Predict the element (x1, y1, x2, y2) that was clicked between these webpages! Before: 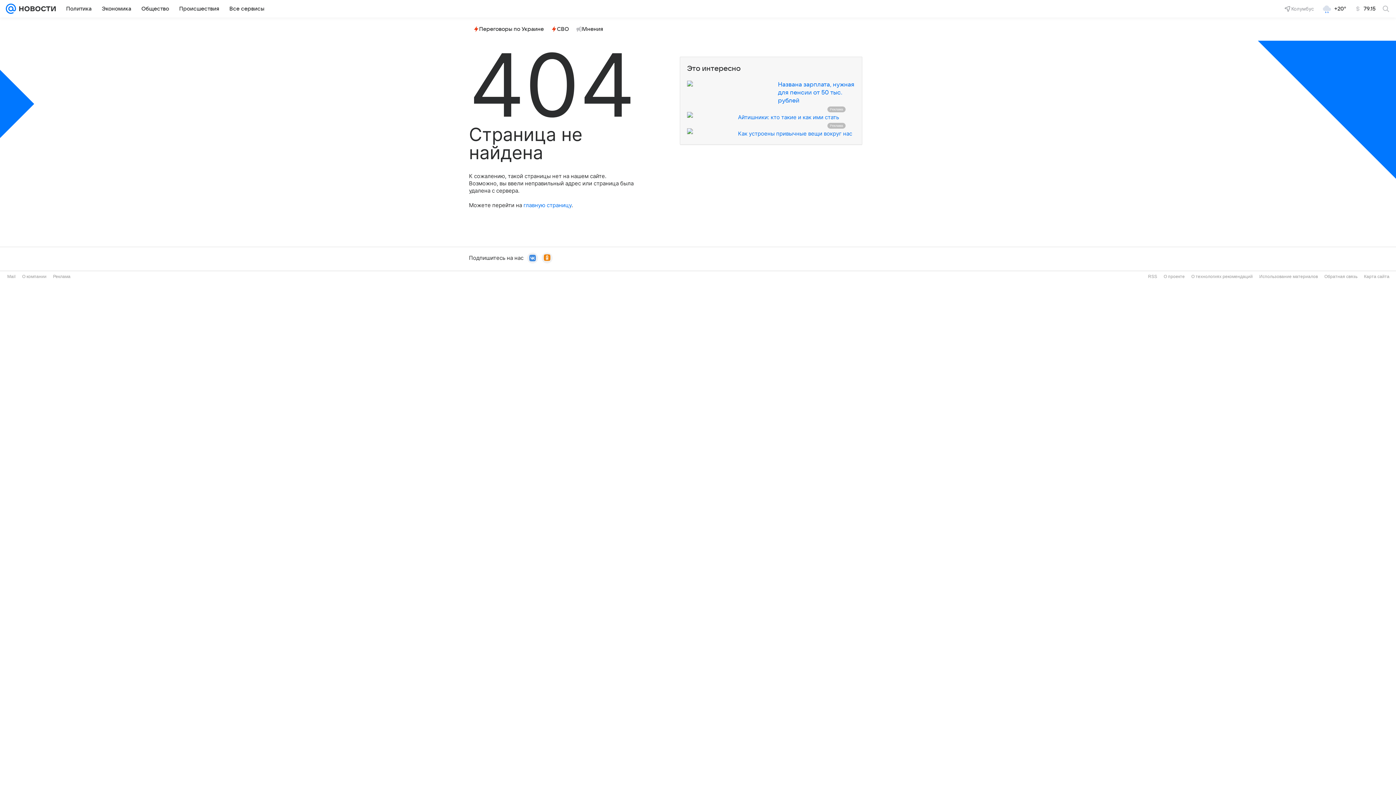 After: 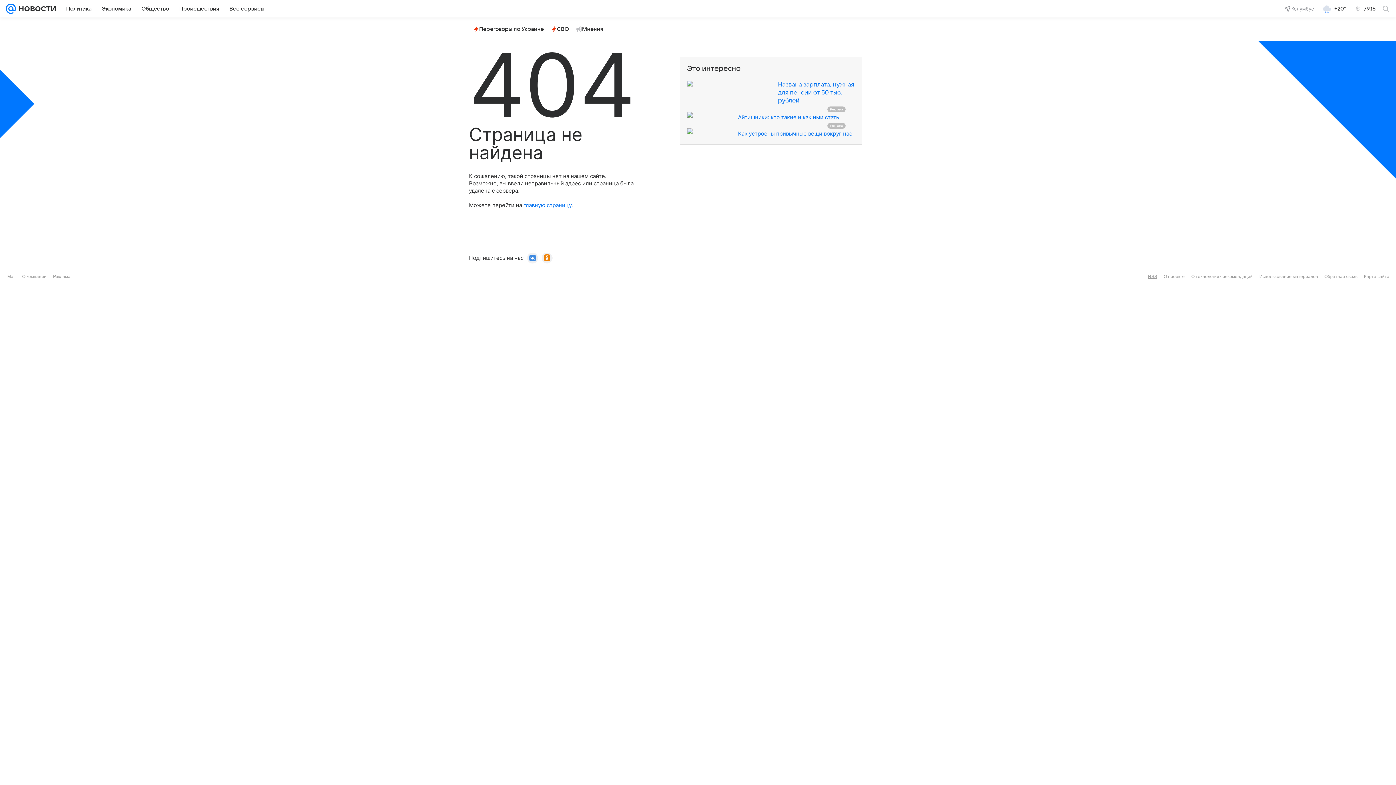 Action: label: RSS bbox: (1148, 274, 1157, 279)